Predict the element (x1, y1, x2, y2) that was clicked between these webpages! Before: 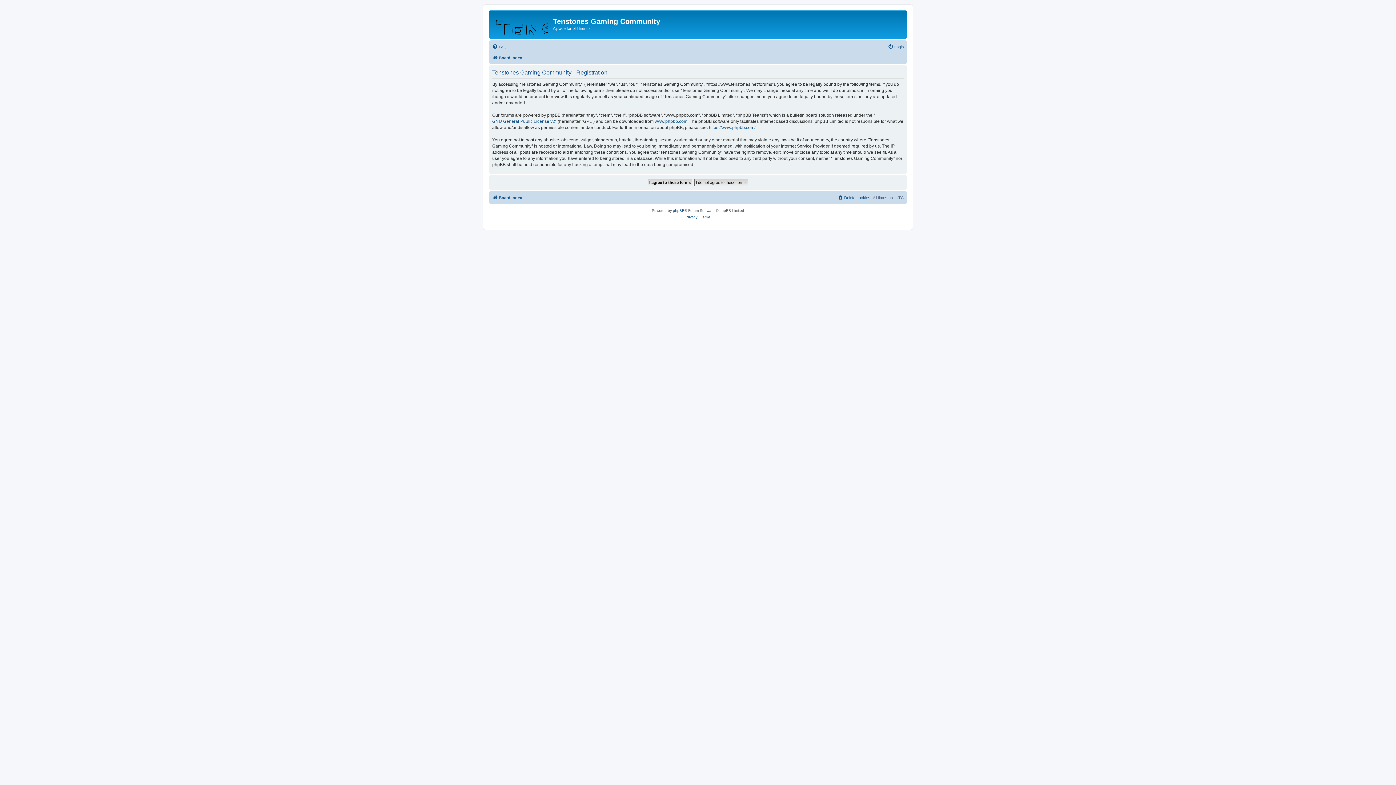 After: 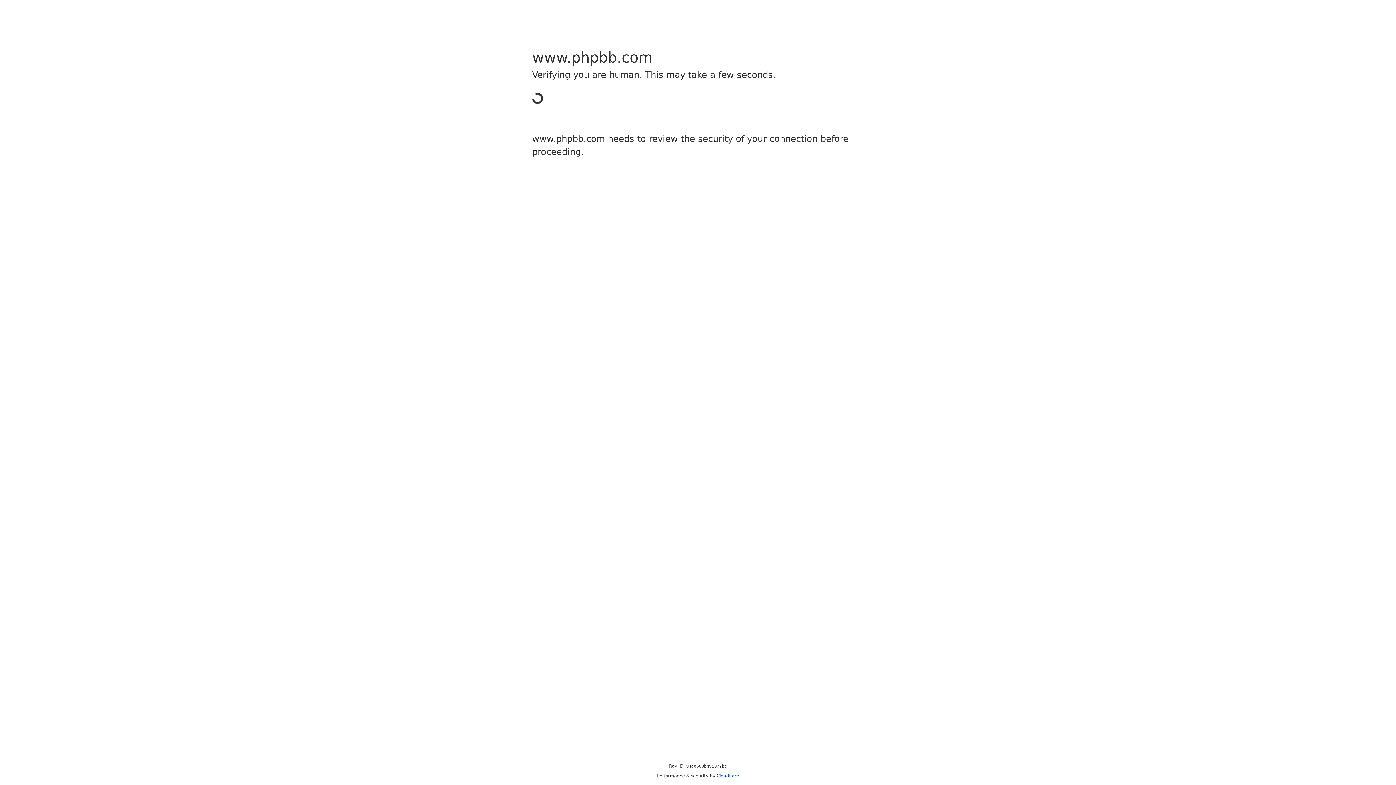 Action: label: www.phpbb.com bbox: (654, 118, 687, 124)